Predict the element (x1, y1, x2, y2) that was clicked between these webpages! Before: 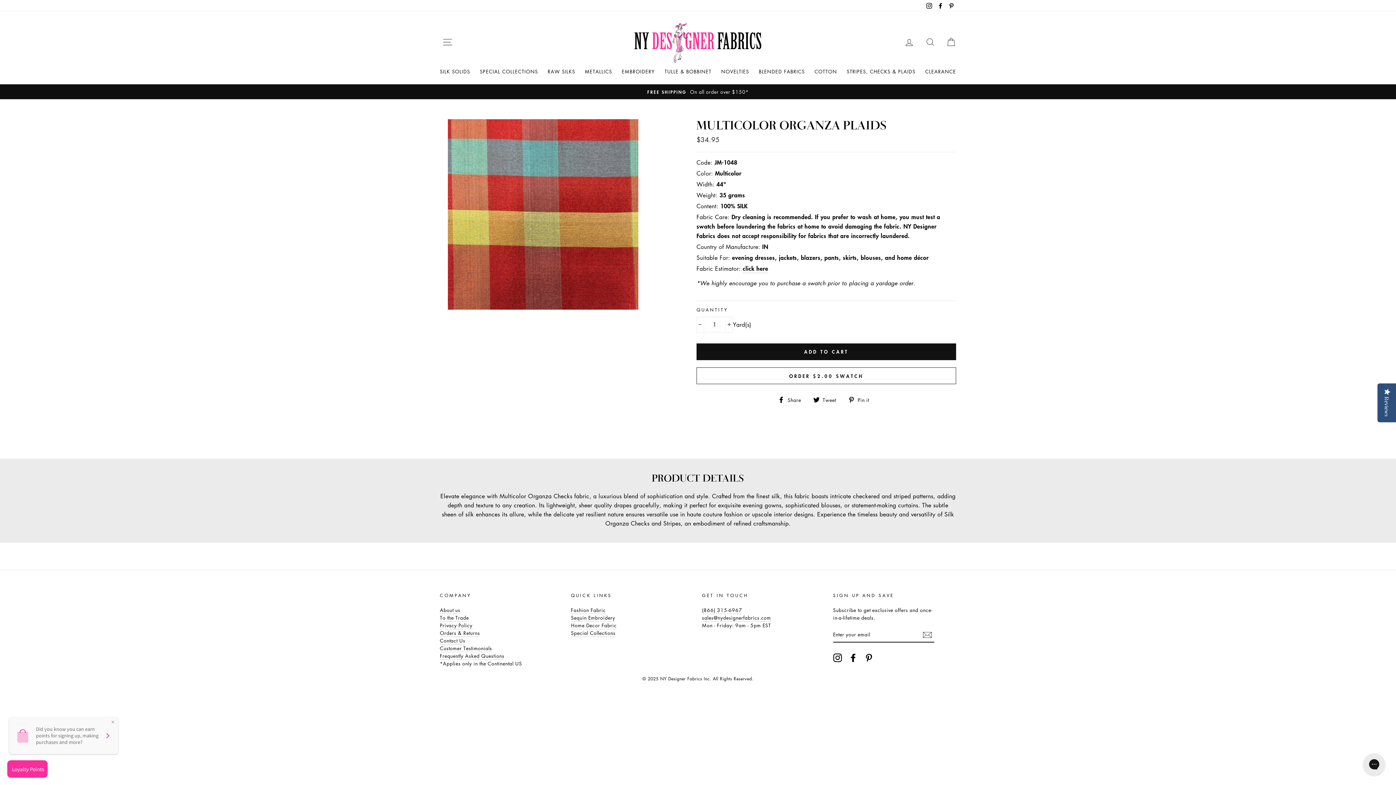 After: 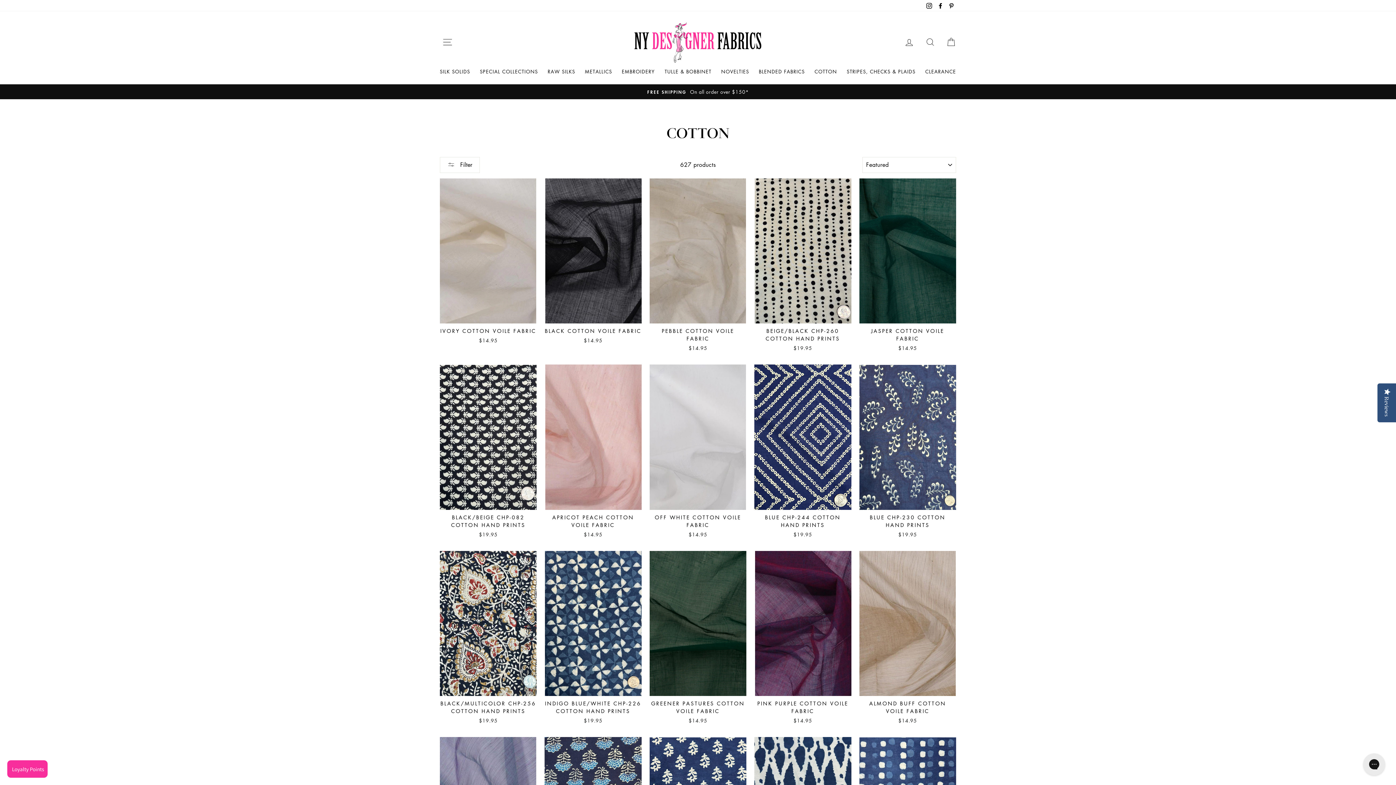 Action: label: COTTON bbox: (814, 66, 837, 76)